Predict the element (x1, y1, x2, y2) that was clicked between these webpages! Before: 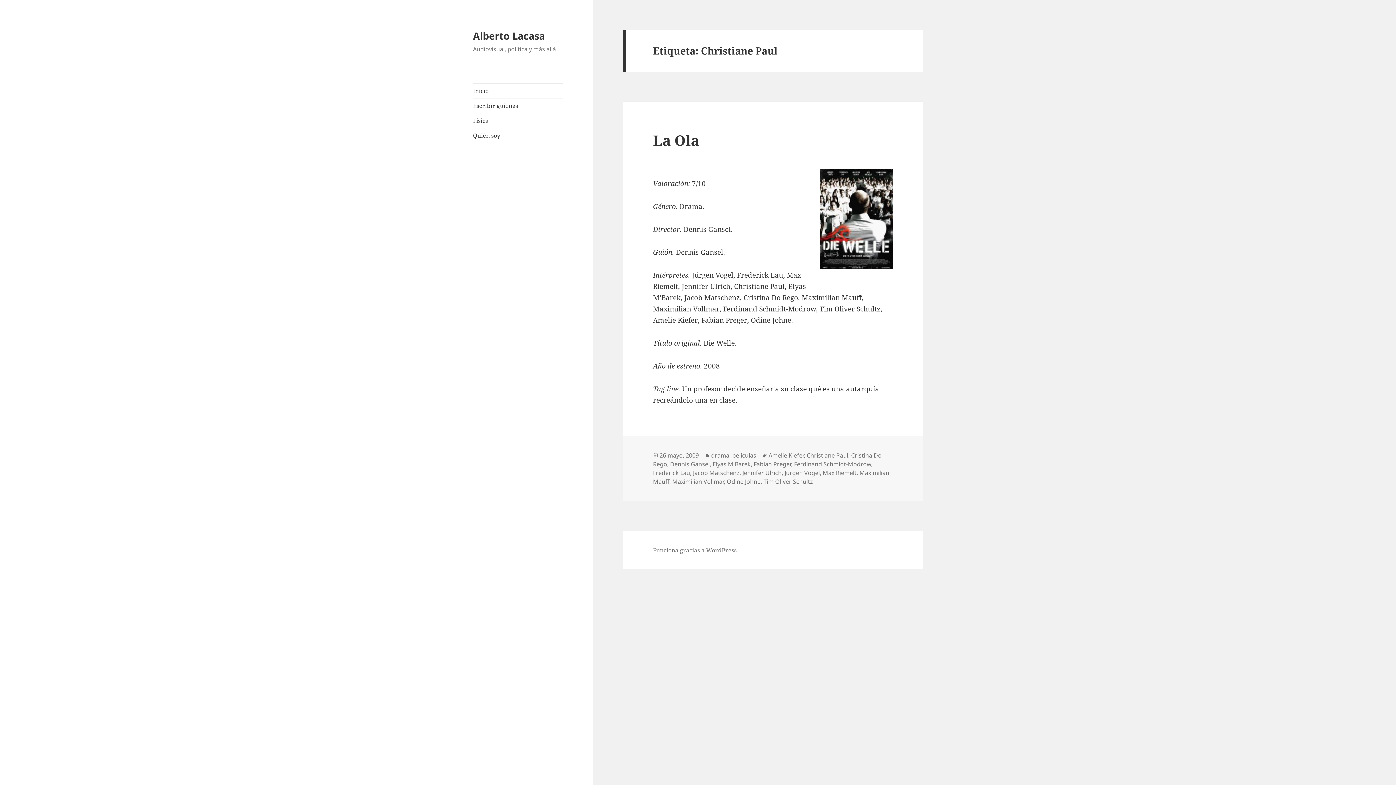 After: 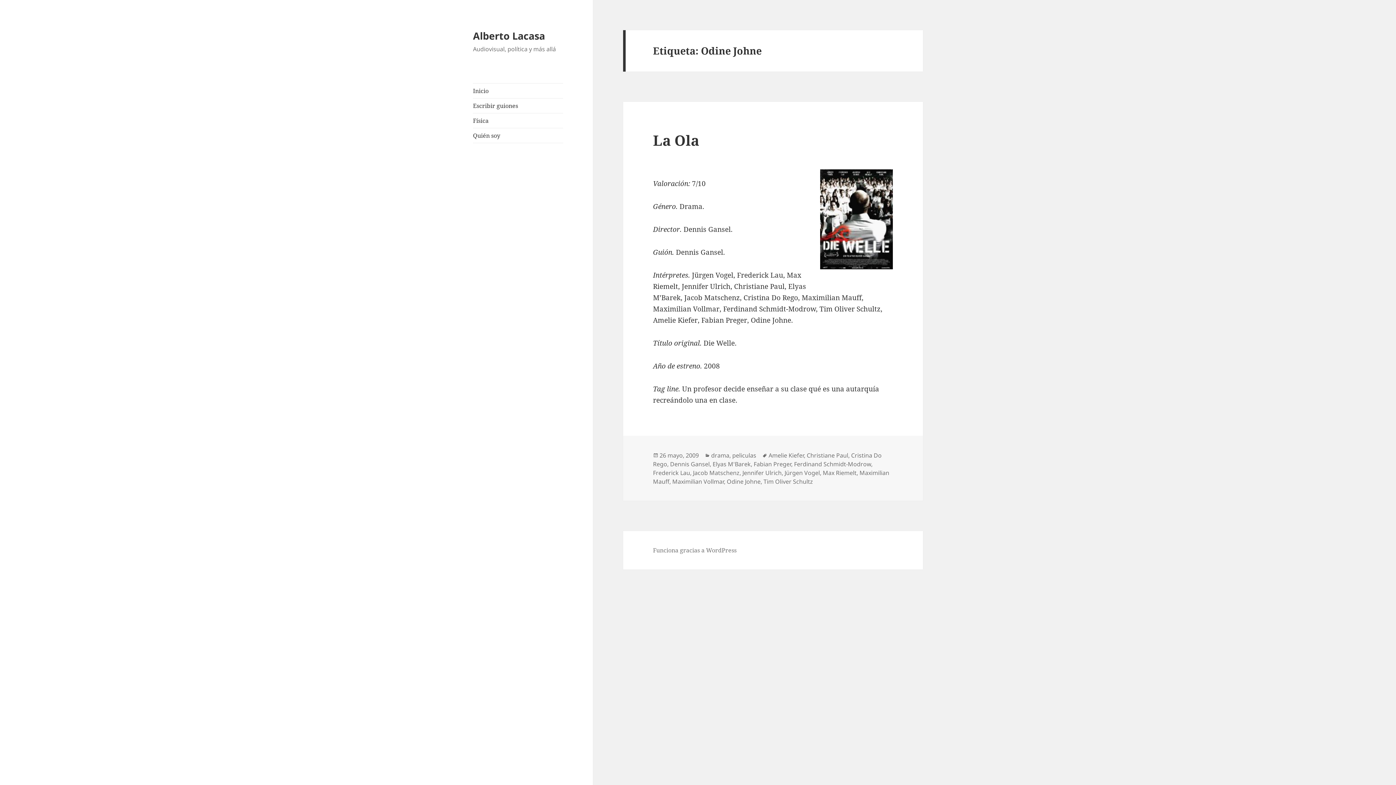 Action: bbox: (726, 477, 760, 486) label: Odine Johne